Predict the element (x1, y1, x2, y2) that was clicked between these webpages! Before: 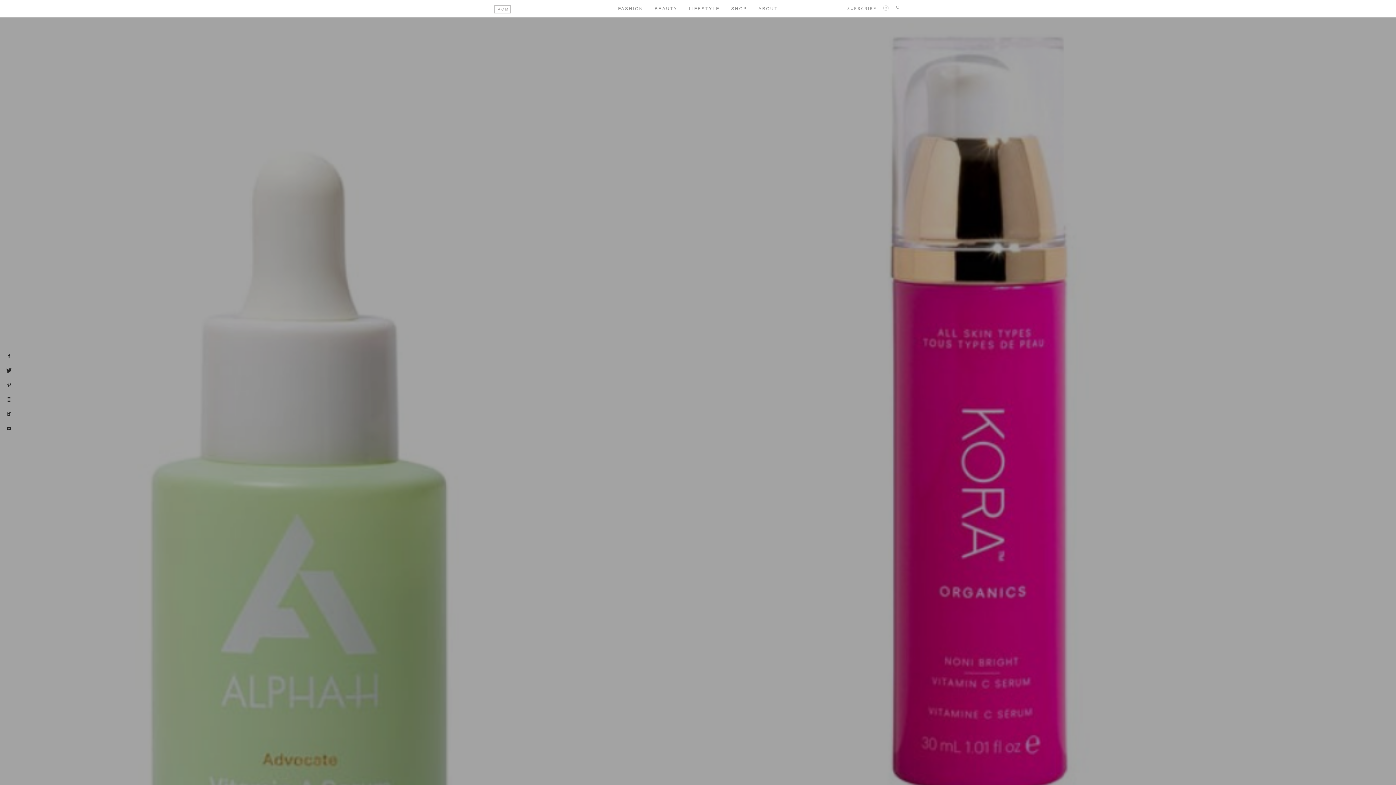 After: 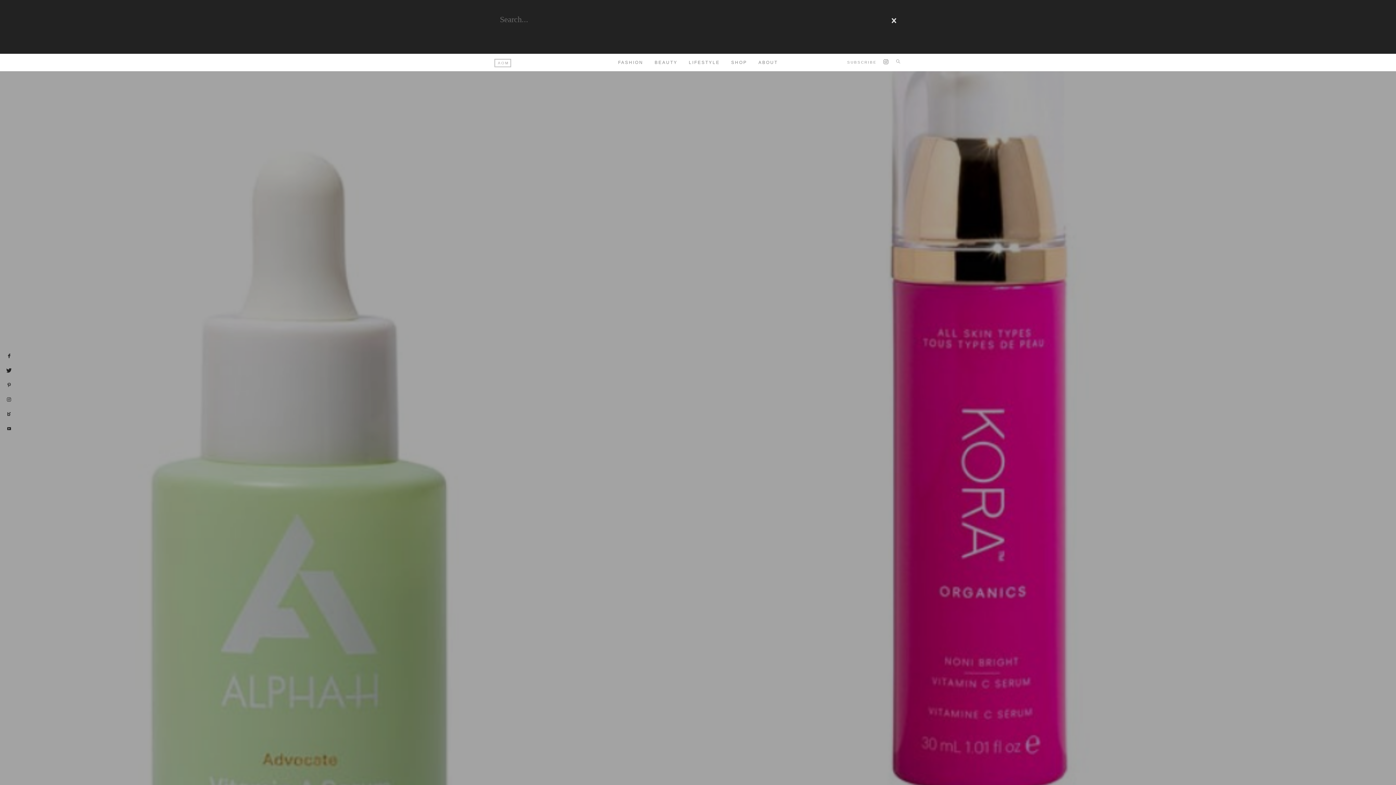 Action: bbox: (893, 5, 901, 10)